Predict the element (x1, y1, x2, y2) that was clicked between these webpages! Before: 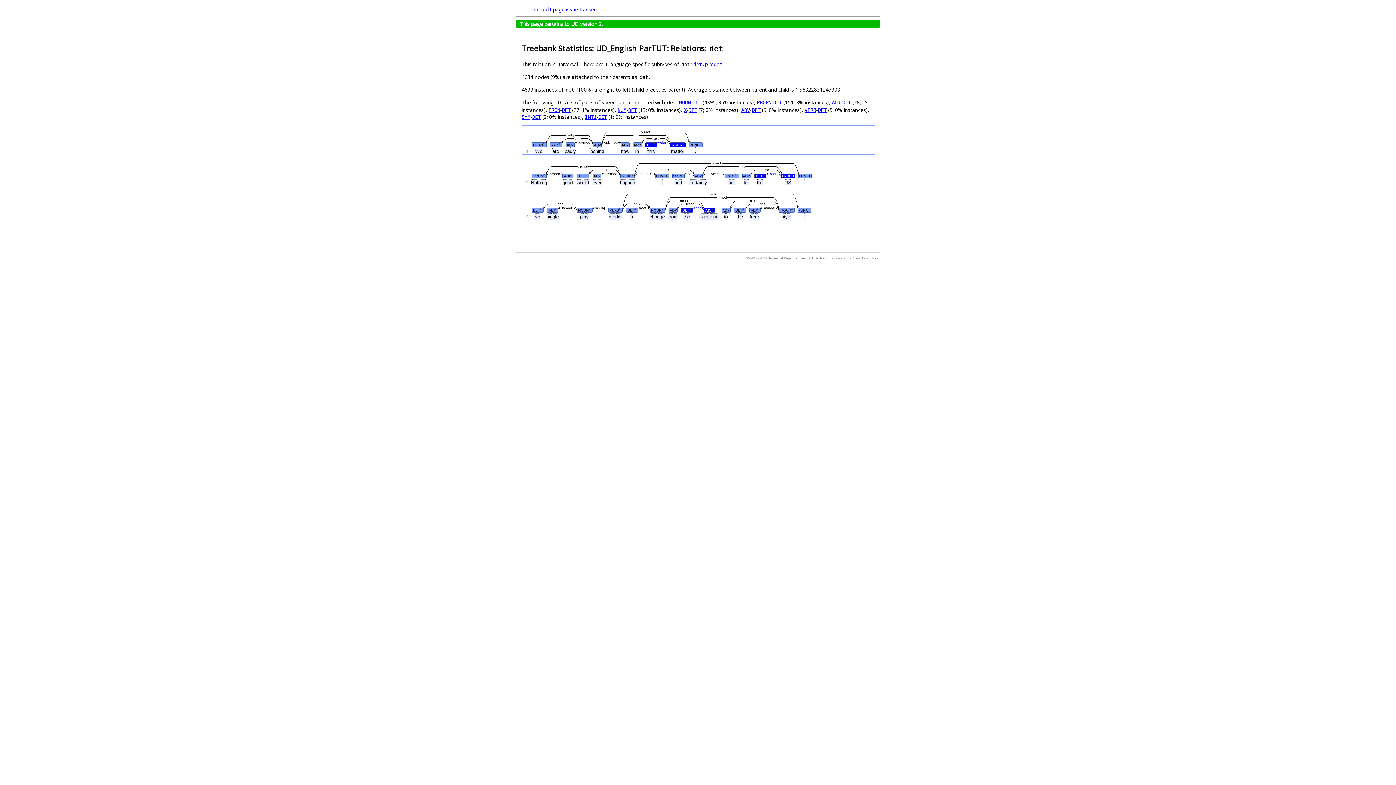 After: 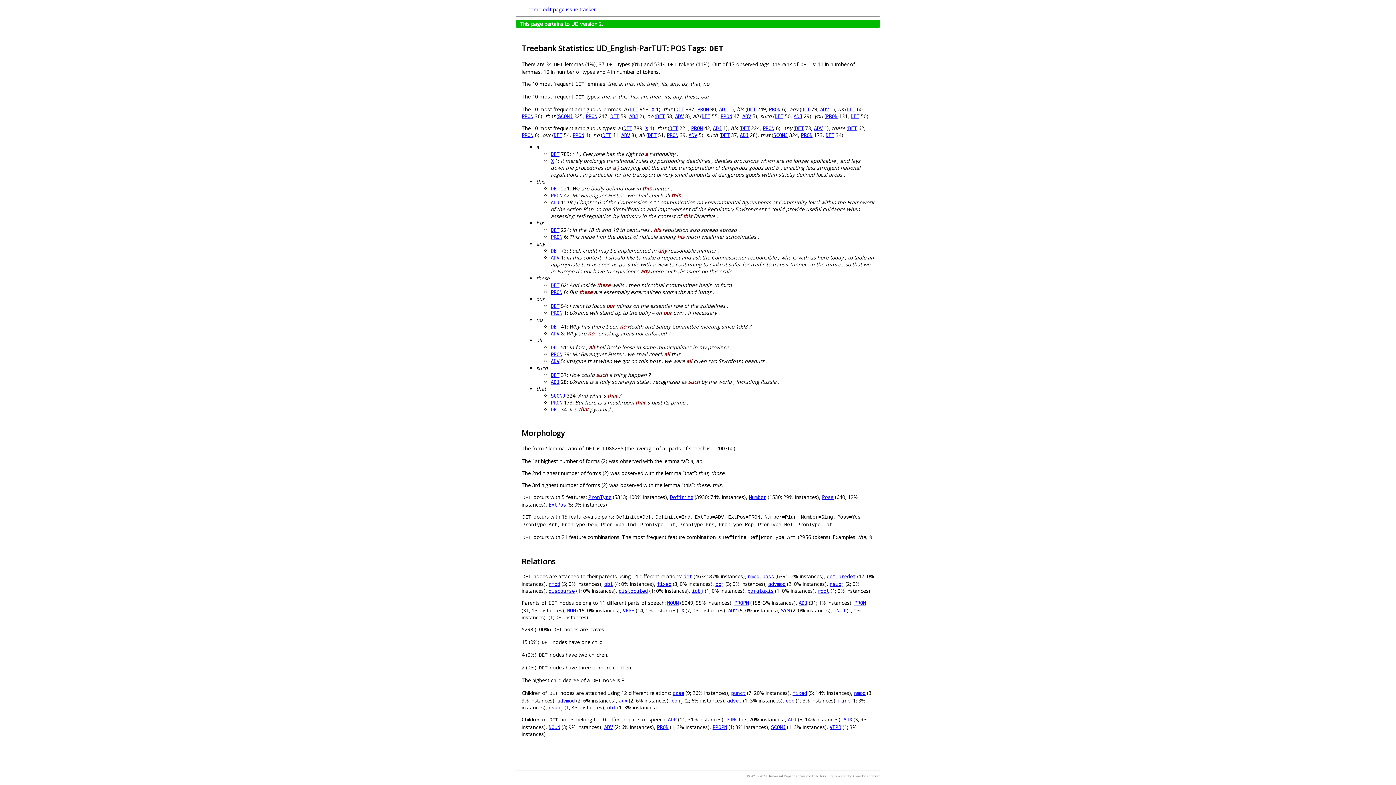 Action: label: DET bbox: (818, 107, 826, 113)